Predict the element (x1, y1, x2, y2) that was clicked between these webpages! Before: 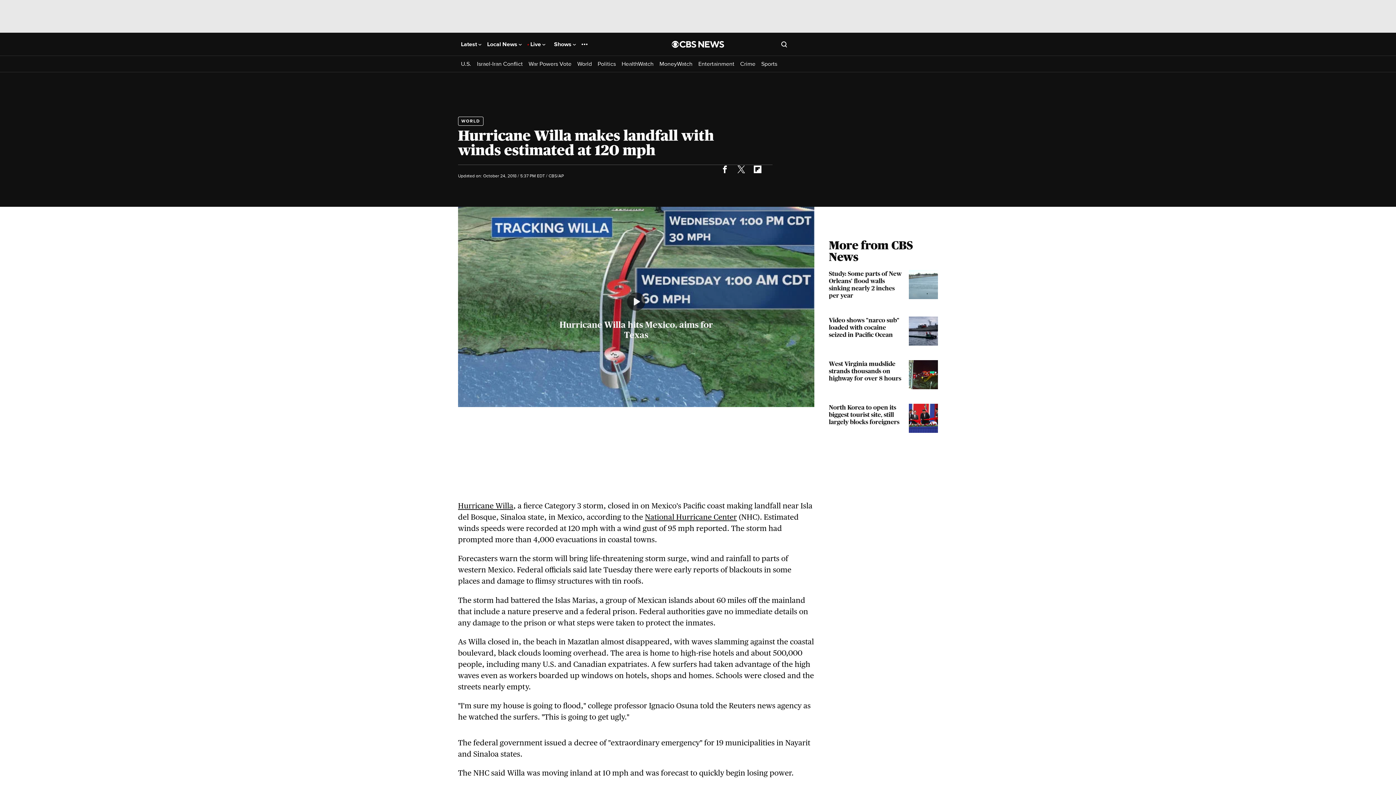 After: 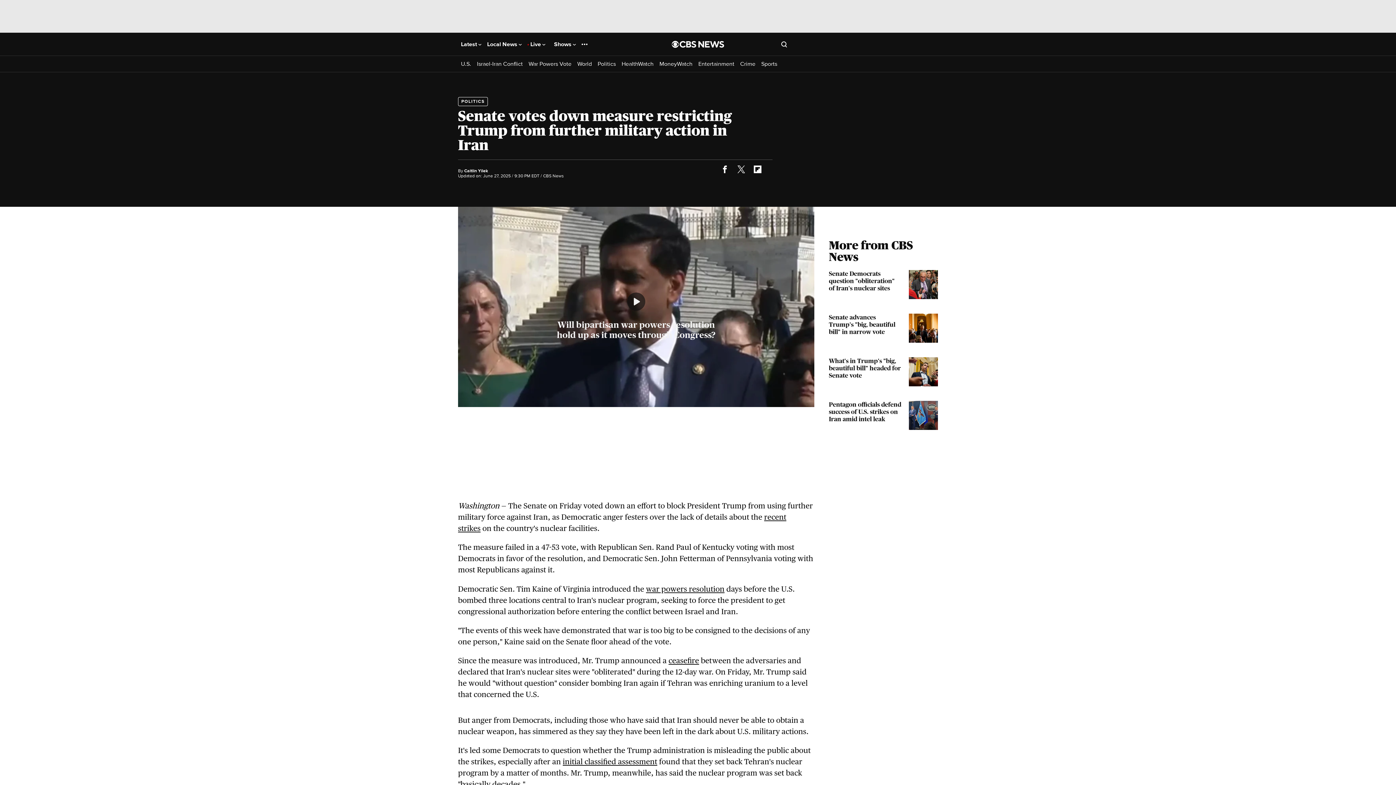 Action: label: War Powers Vote bbox: (528, 60, 571, 67)